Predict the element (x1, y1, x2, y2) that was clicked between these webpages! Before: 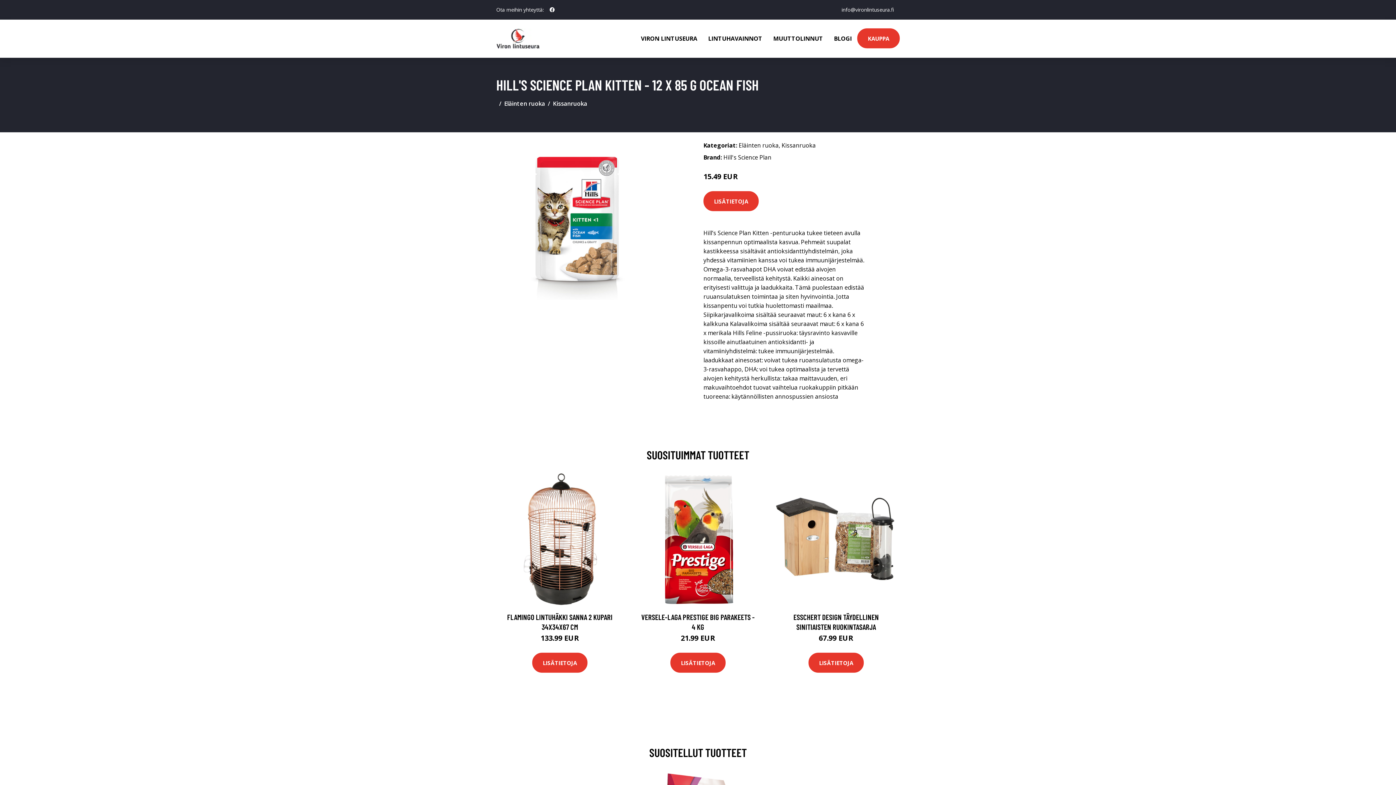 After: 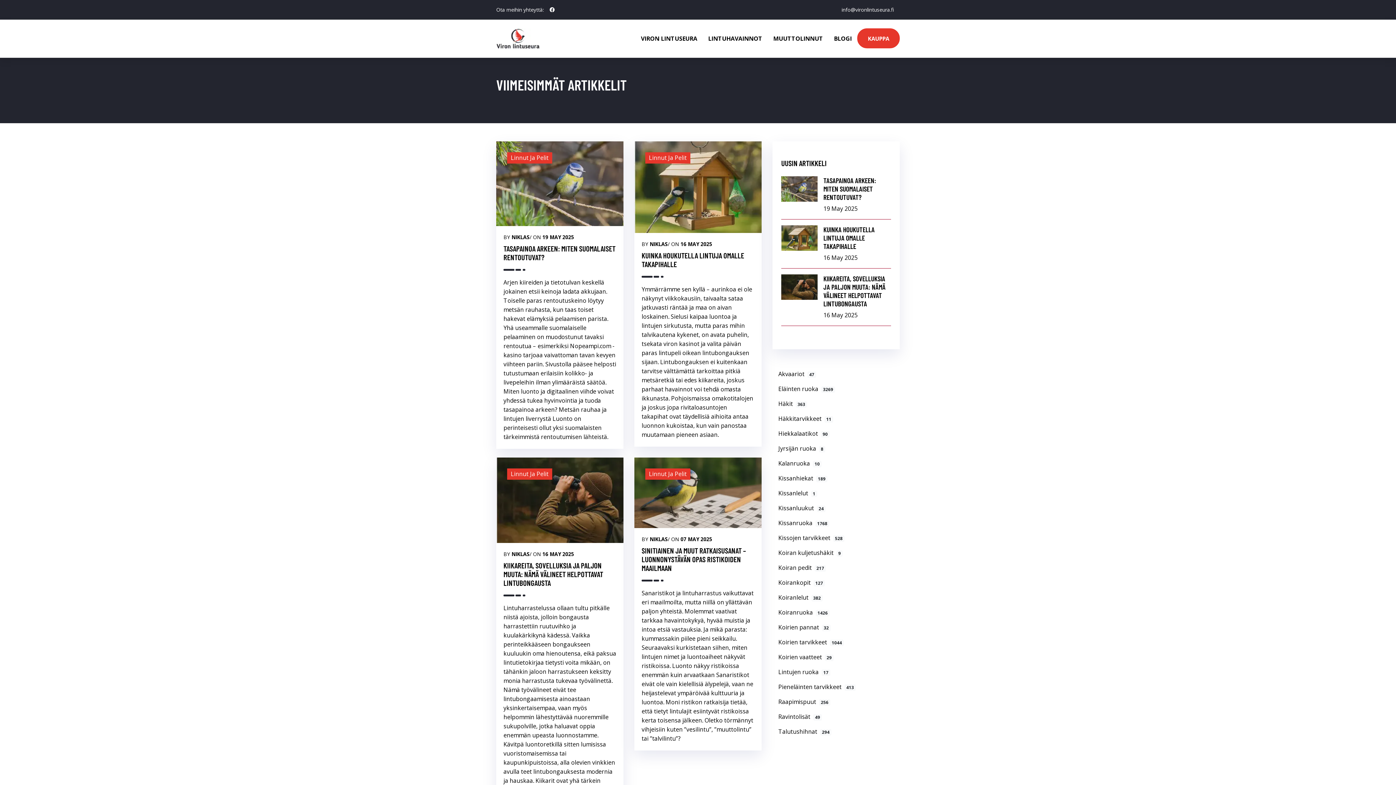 Action: label: BLOGI bbox: (828, 19, 857, 57)